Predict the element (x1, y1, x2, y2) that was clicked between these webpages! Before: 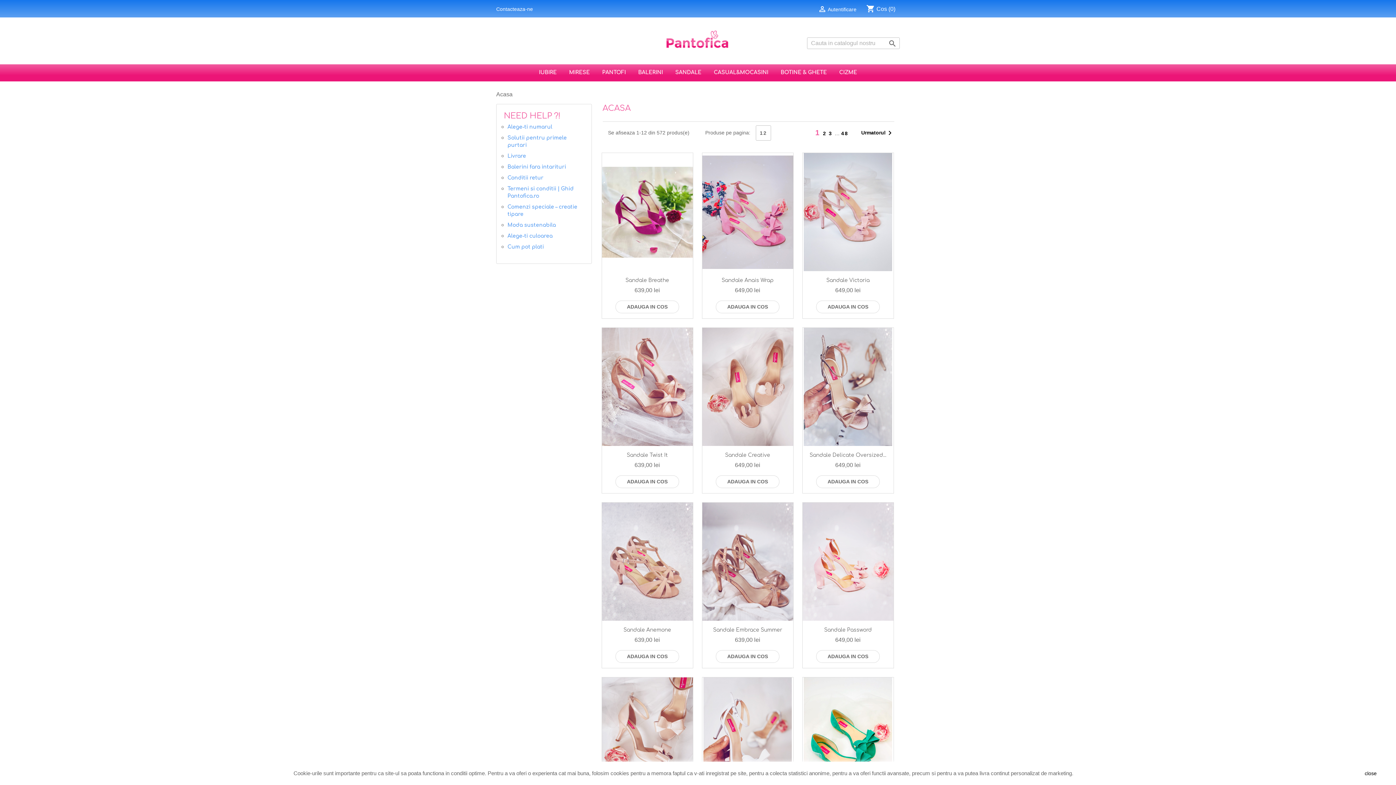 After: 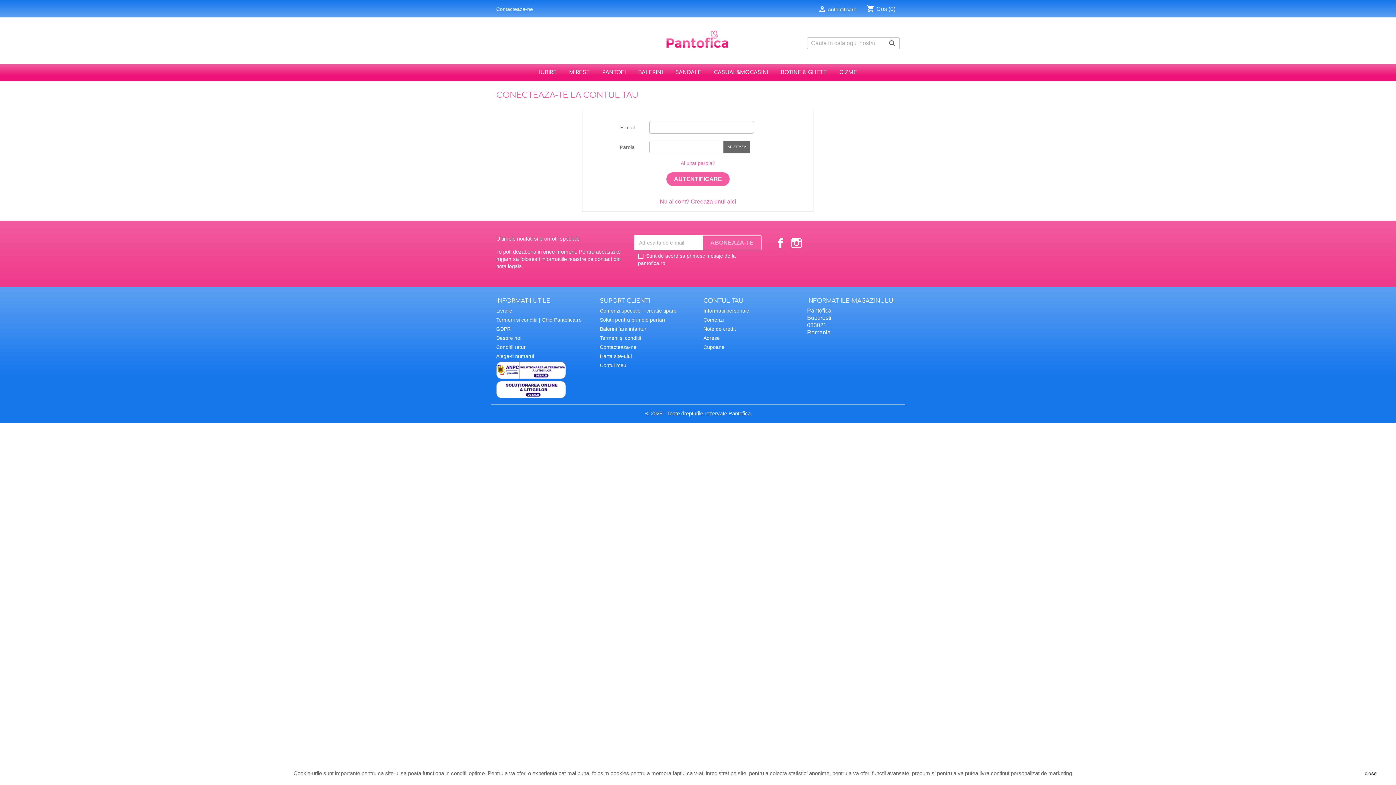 Action: bbox: (818, 6, 856, 12) label:  Autentificare